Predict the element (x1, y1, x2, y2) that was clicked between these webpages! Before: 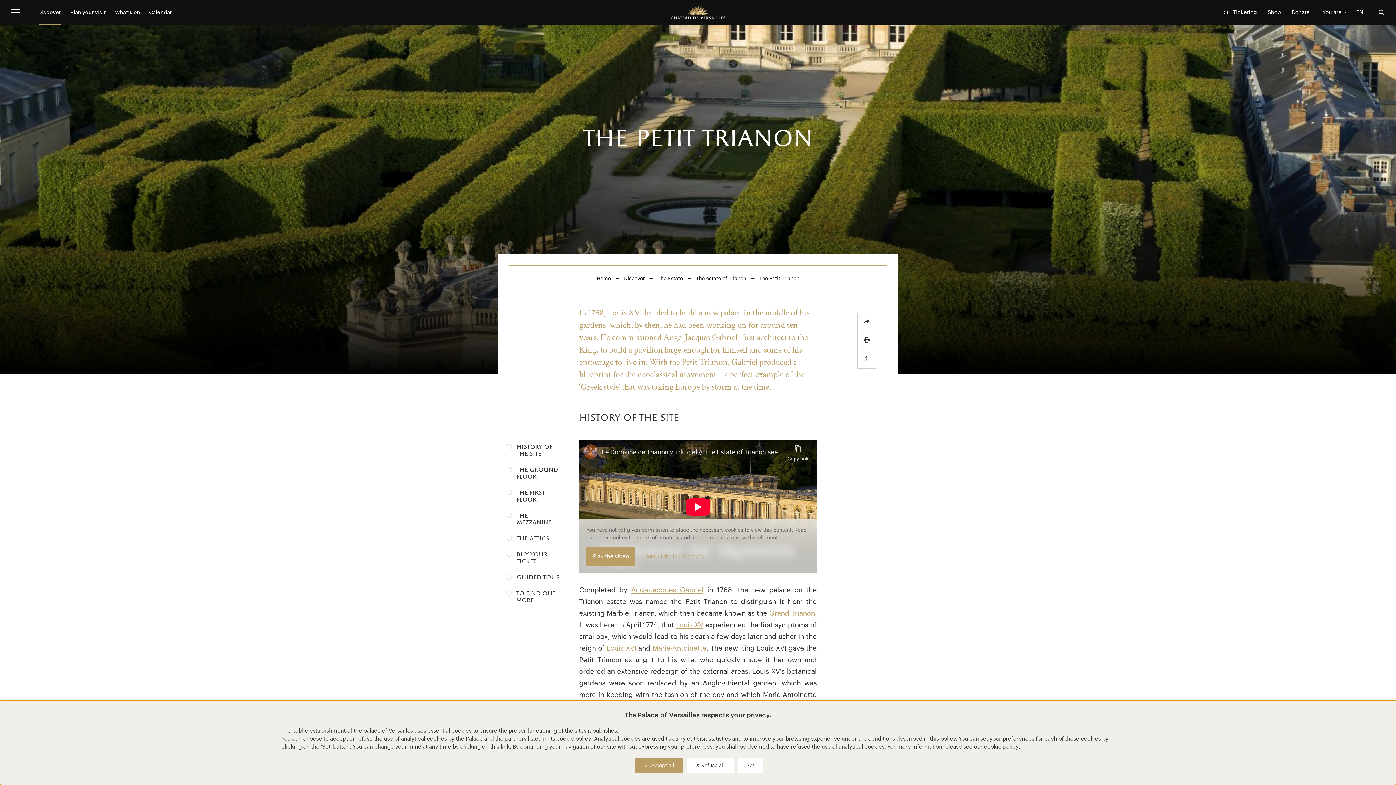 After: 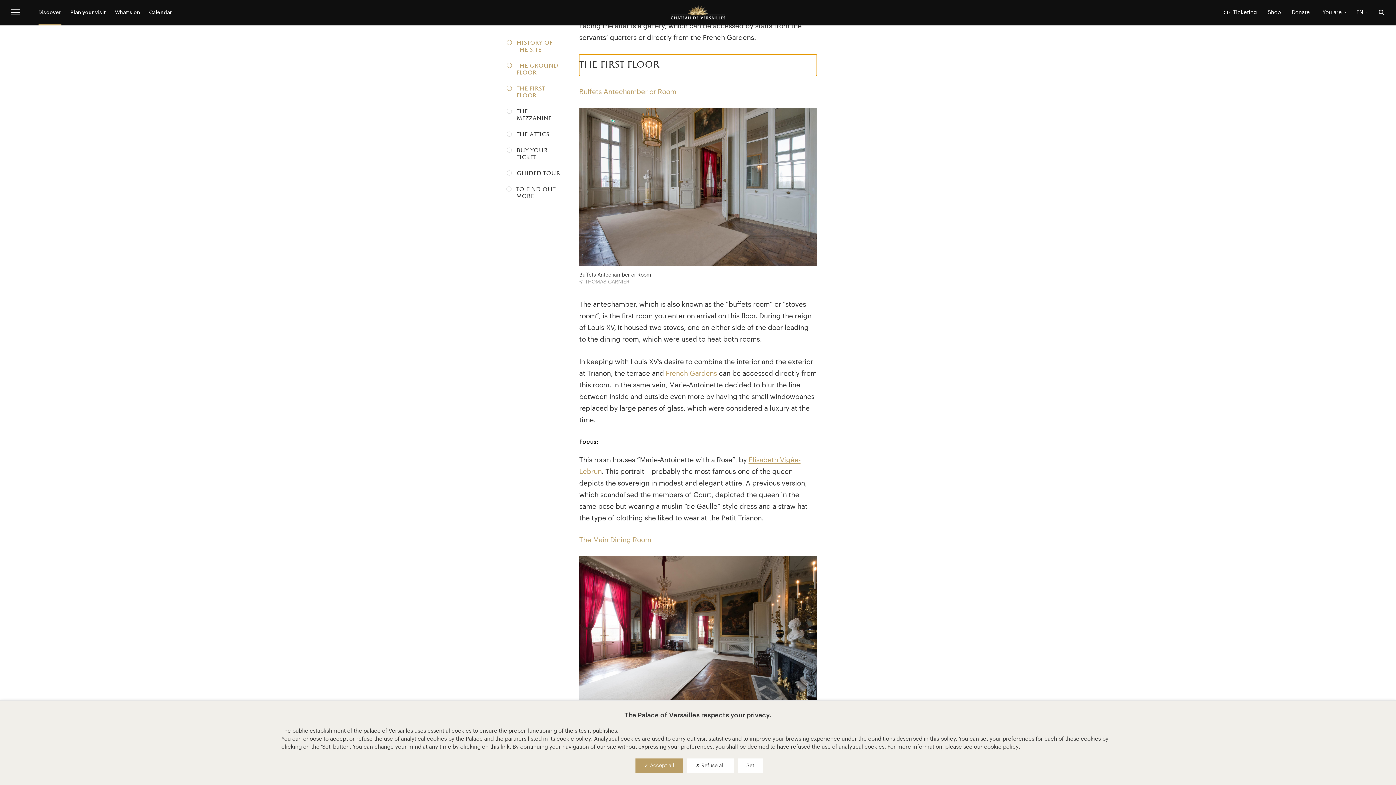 Action: bbox: (516, 490, 563, 504) label: the first floor